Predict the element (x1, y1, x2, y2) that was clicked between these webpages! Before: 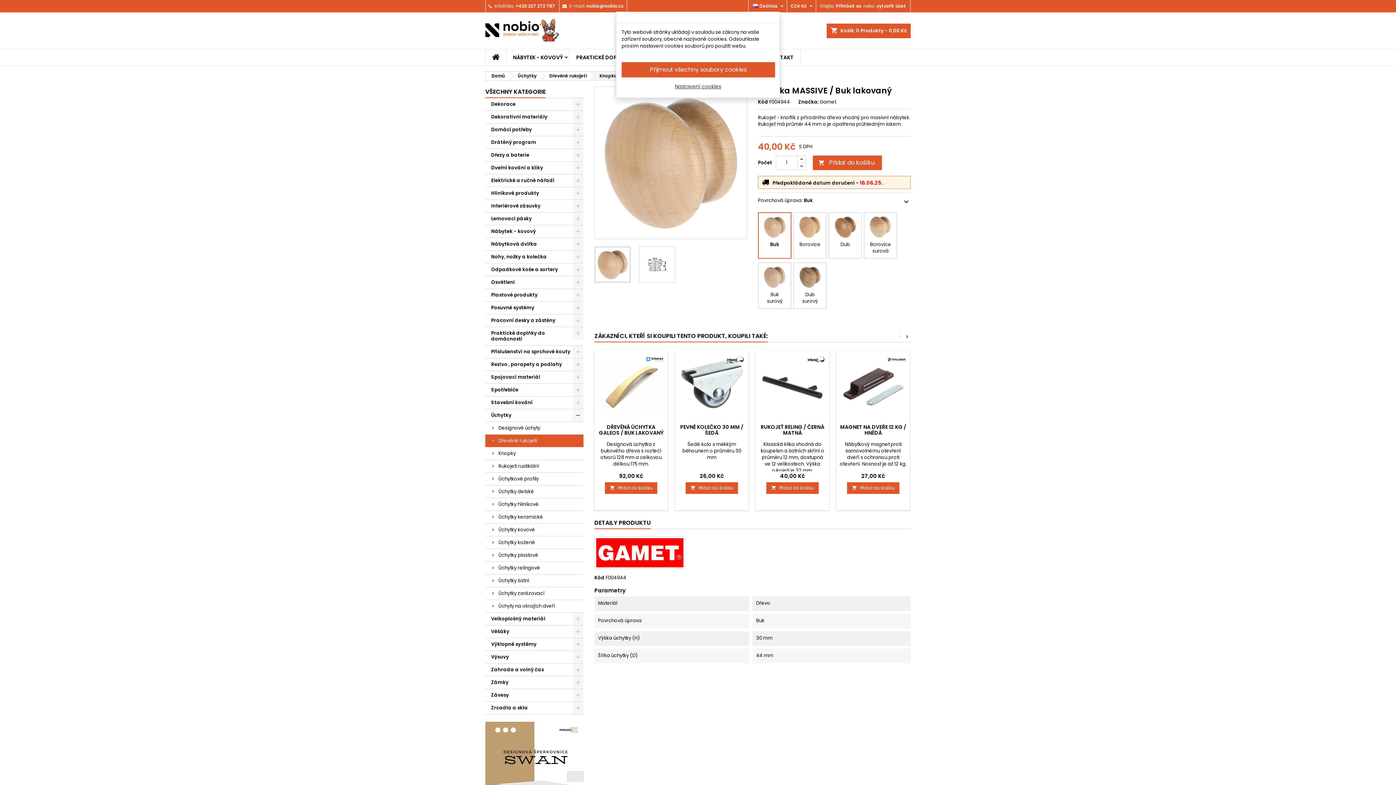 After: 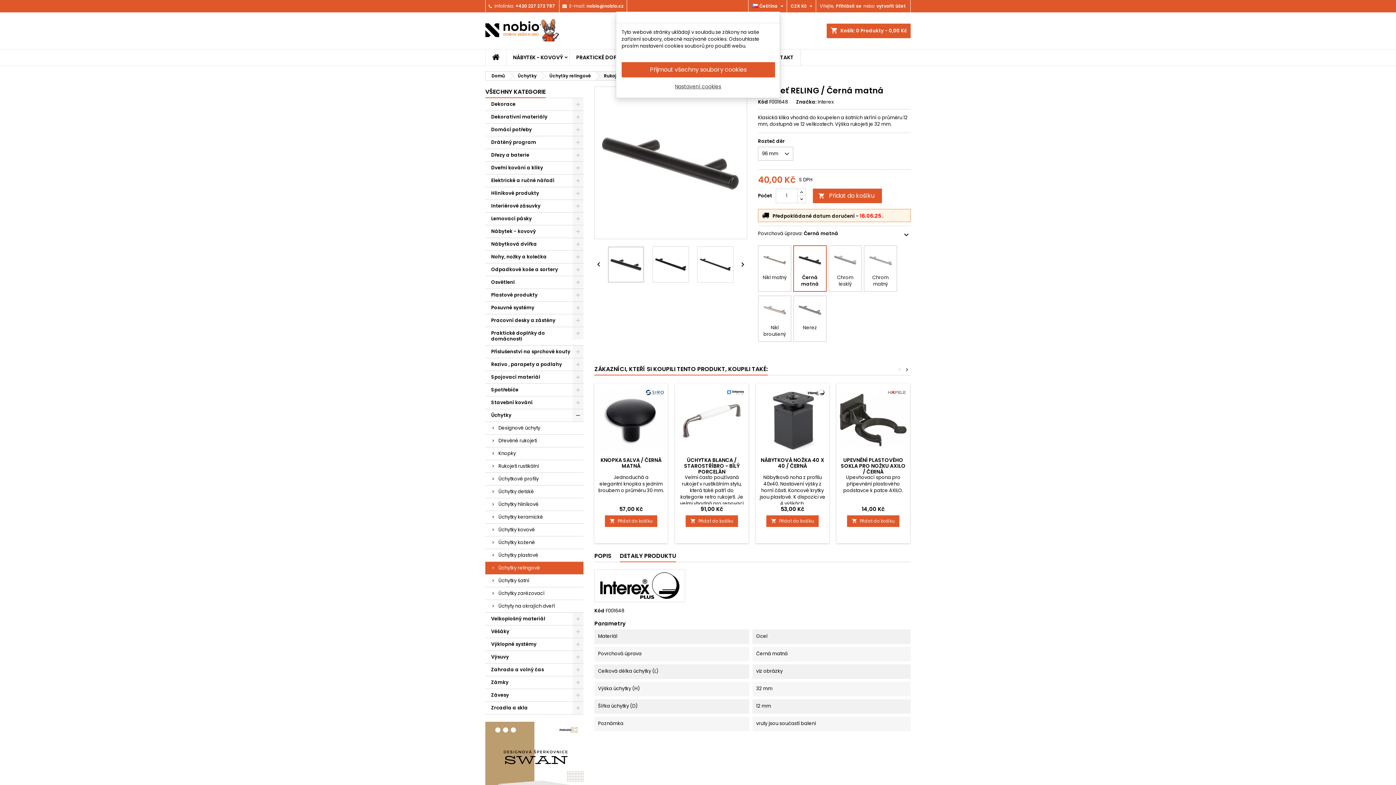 Action: bbox: (760, 423, 824, 436) label: RUKOJEŤ RELING / ČERNÁ MATNÁ